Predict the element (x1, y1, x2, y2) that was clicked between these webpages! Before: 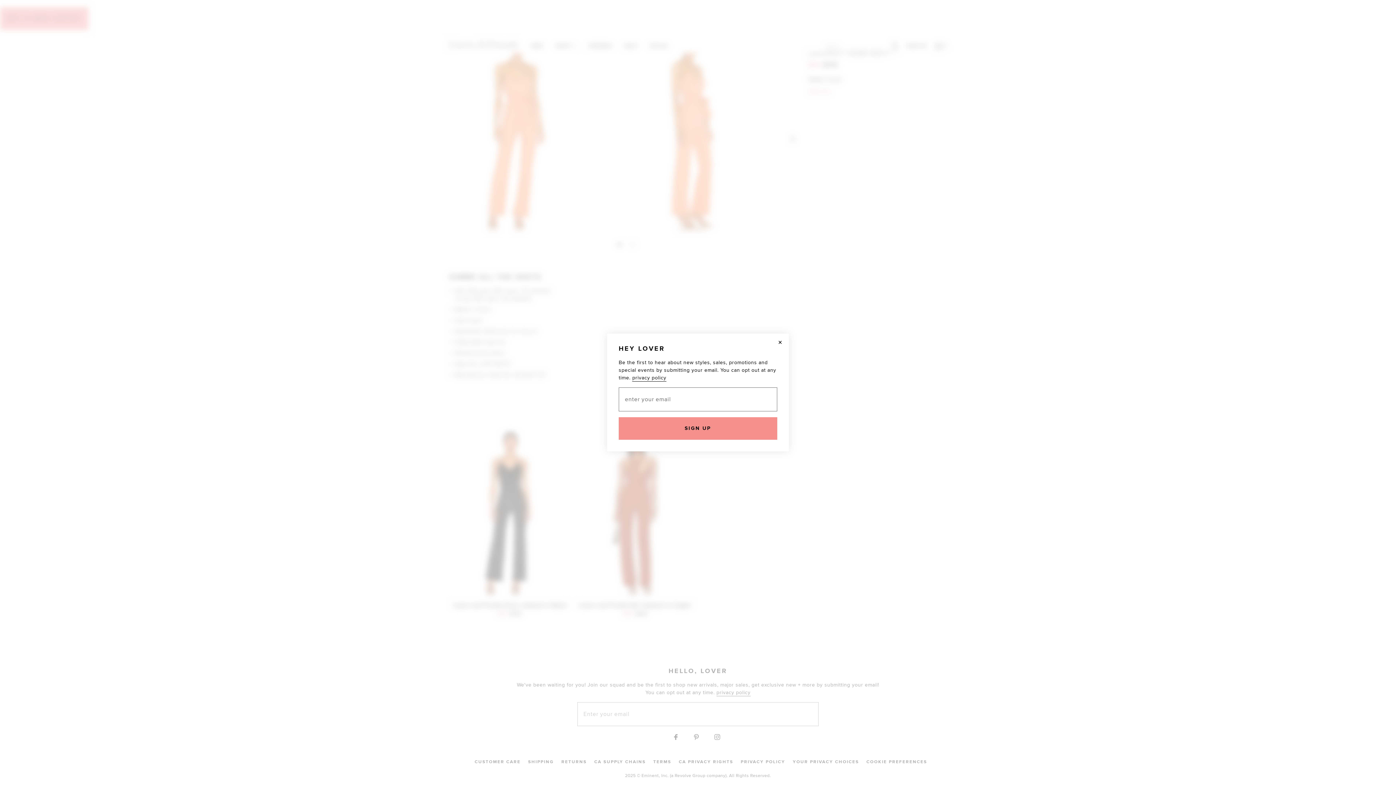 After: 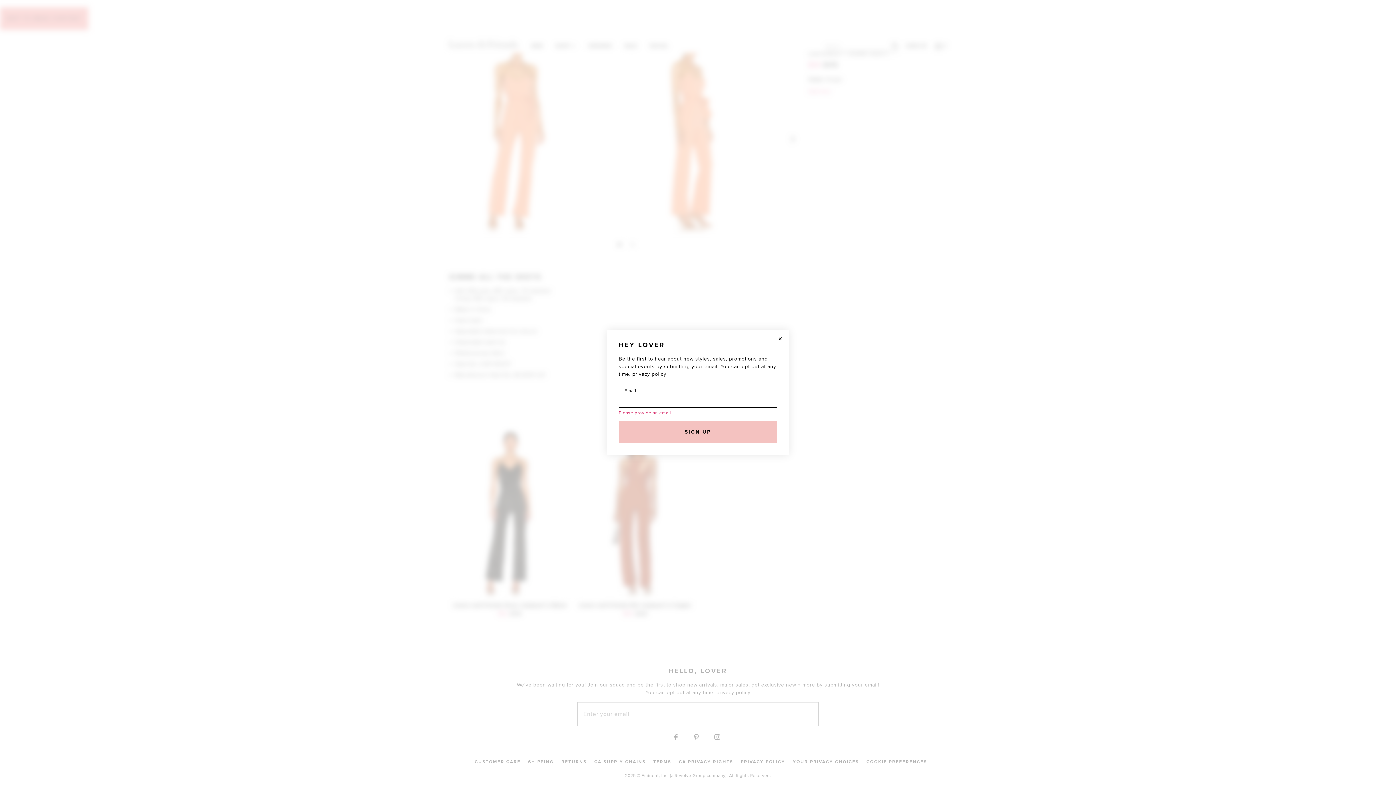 Action: bbox: (618, 417, 777, 440) label: SIGN UP